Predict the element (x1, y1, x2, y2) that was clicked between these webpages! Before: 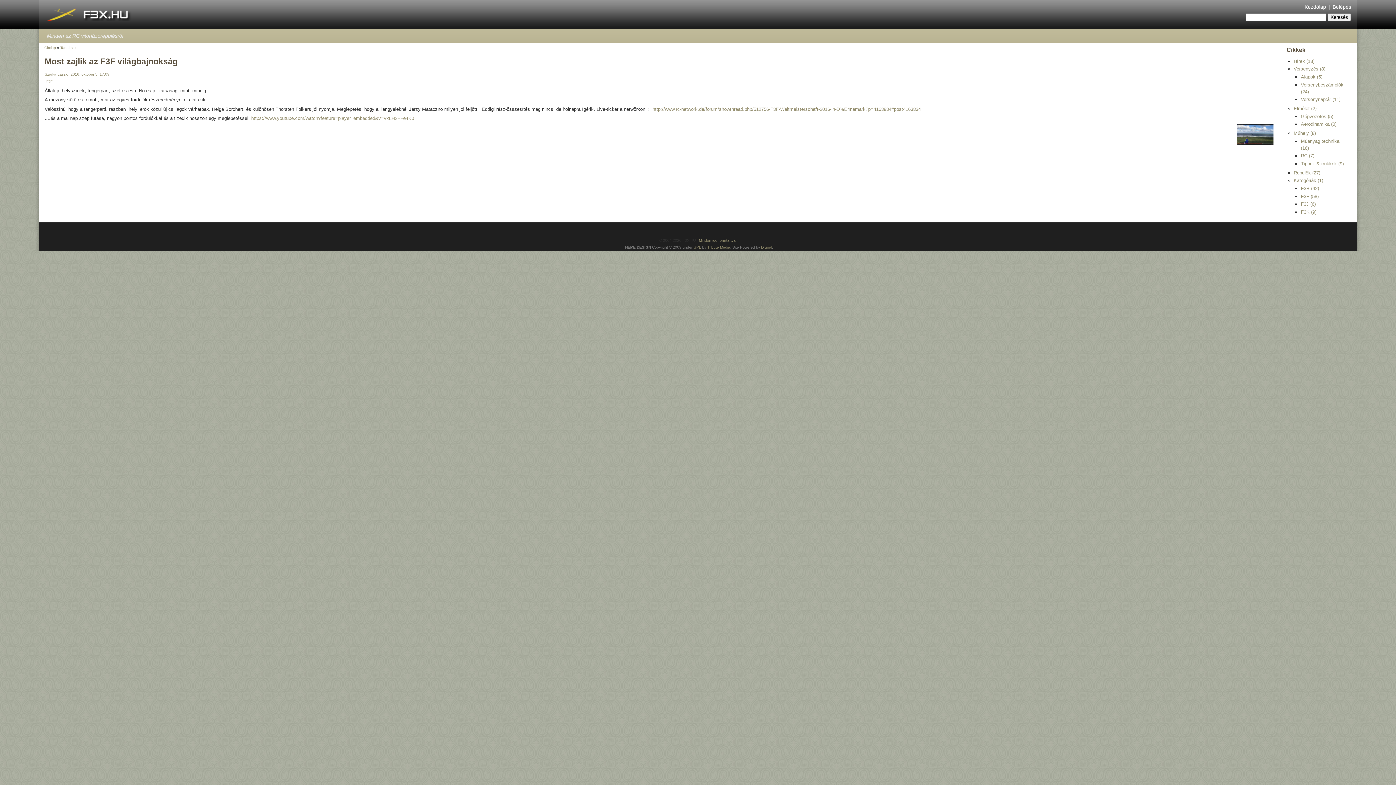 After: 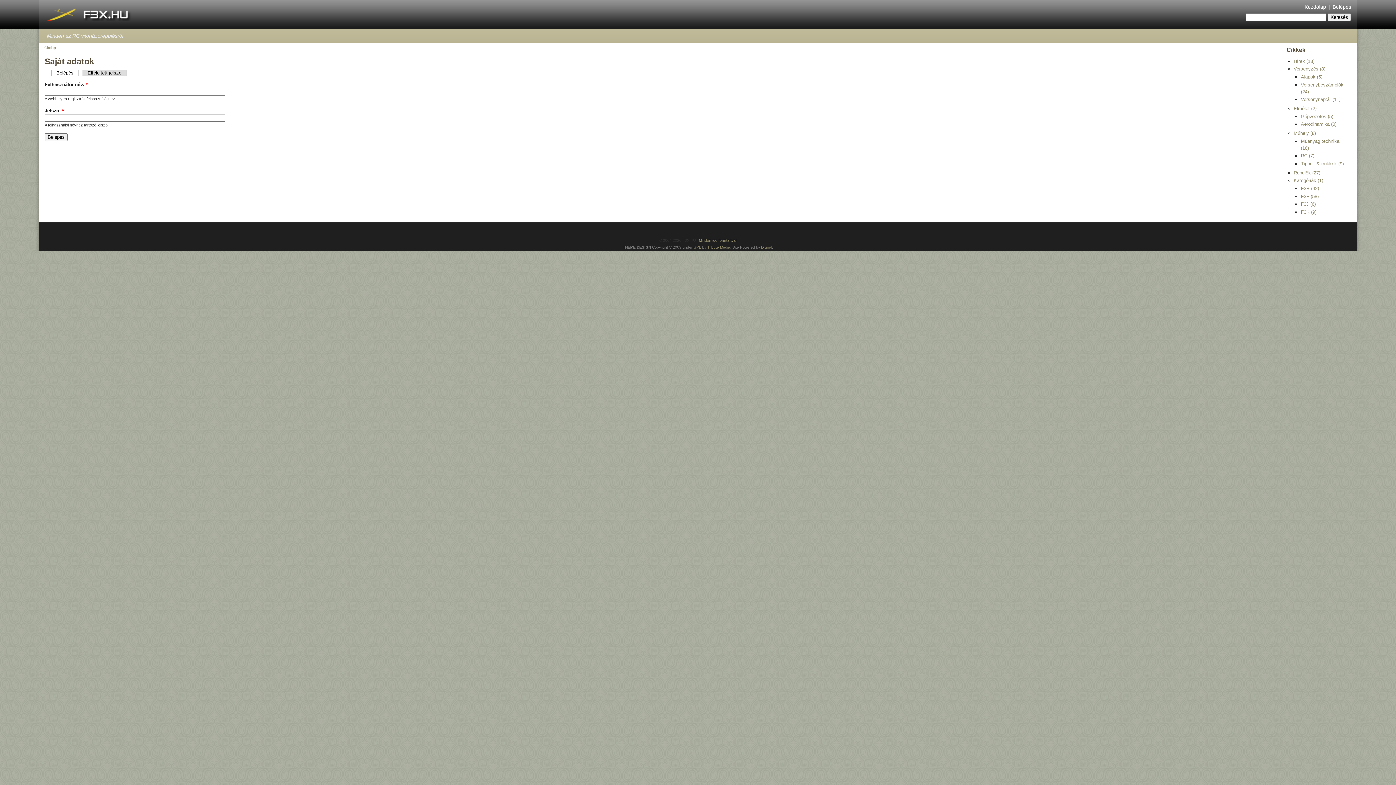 Action: bbox: (1332, 4, 1351, 9) label: Belépés